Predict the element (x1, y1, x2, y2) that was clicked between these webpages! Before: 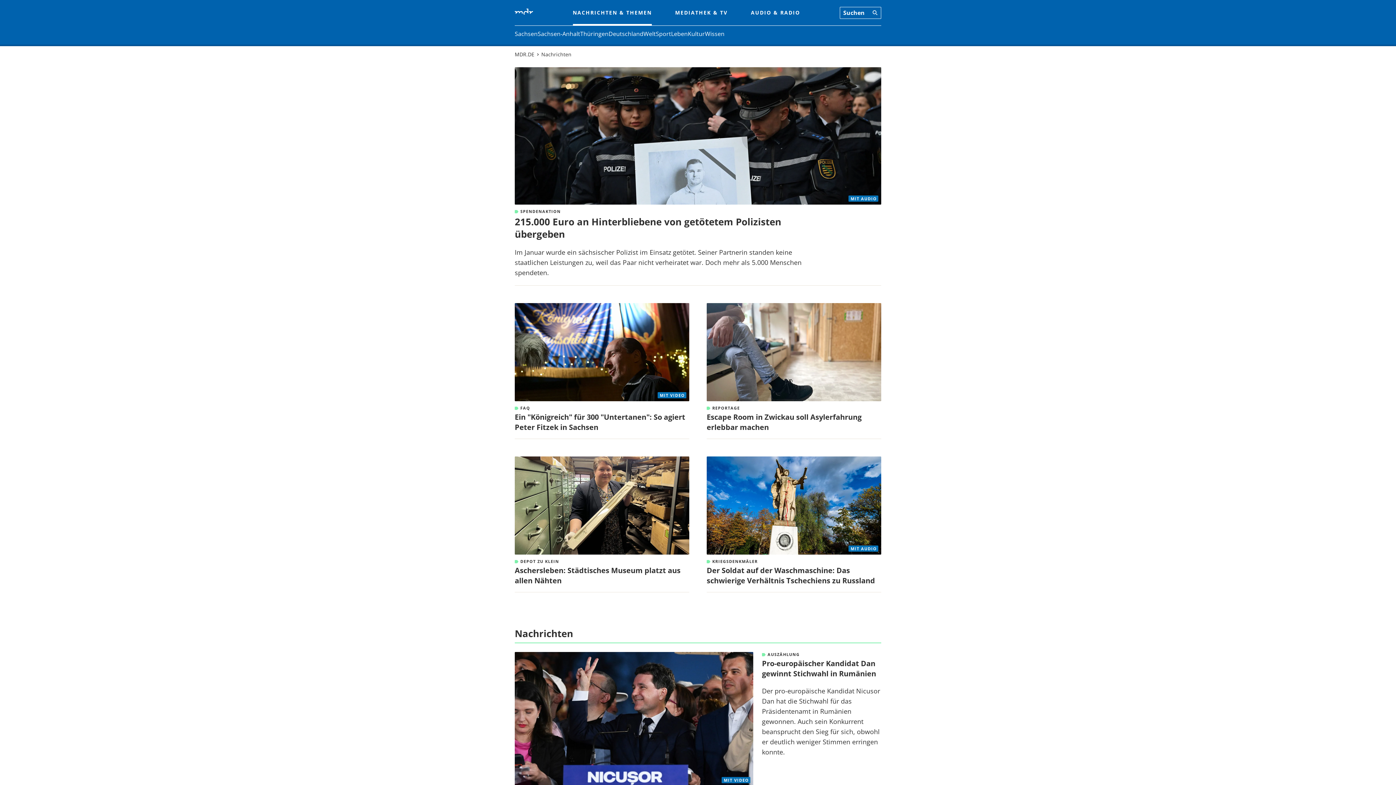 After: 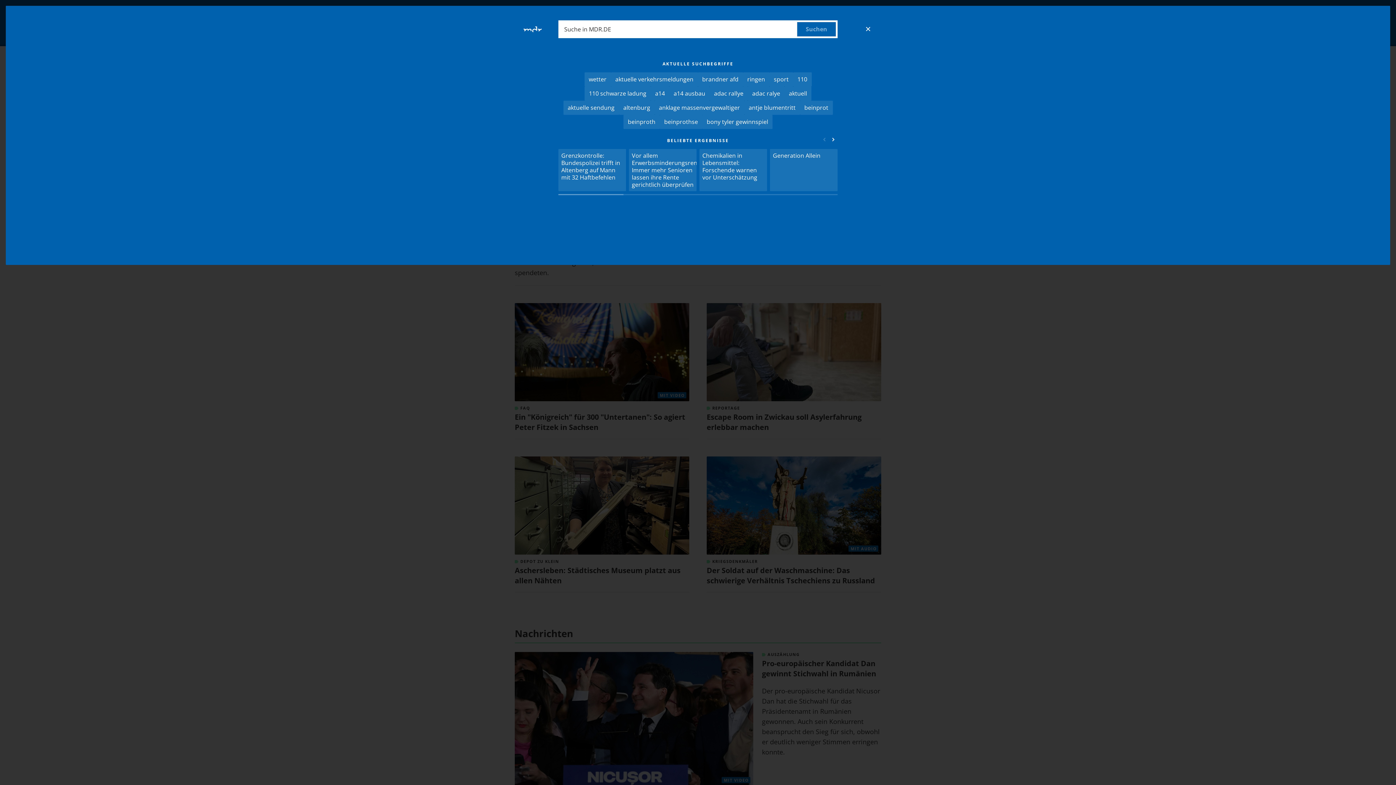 Action: label: Suchen
 bbox: (840, 6, 881, 18)